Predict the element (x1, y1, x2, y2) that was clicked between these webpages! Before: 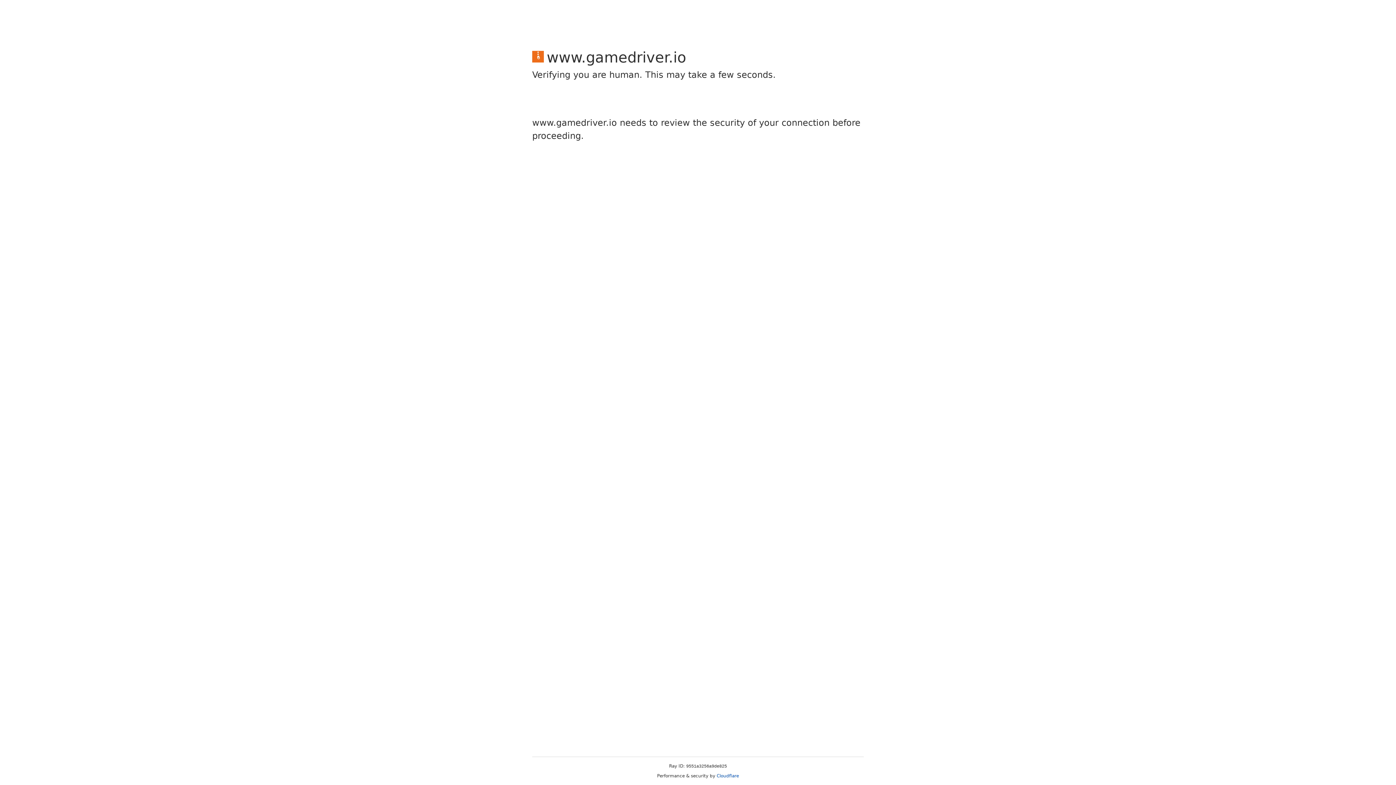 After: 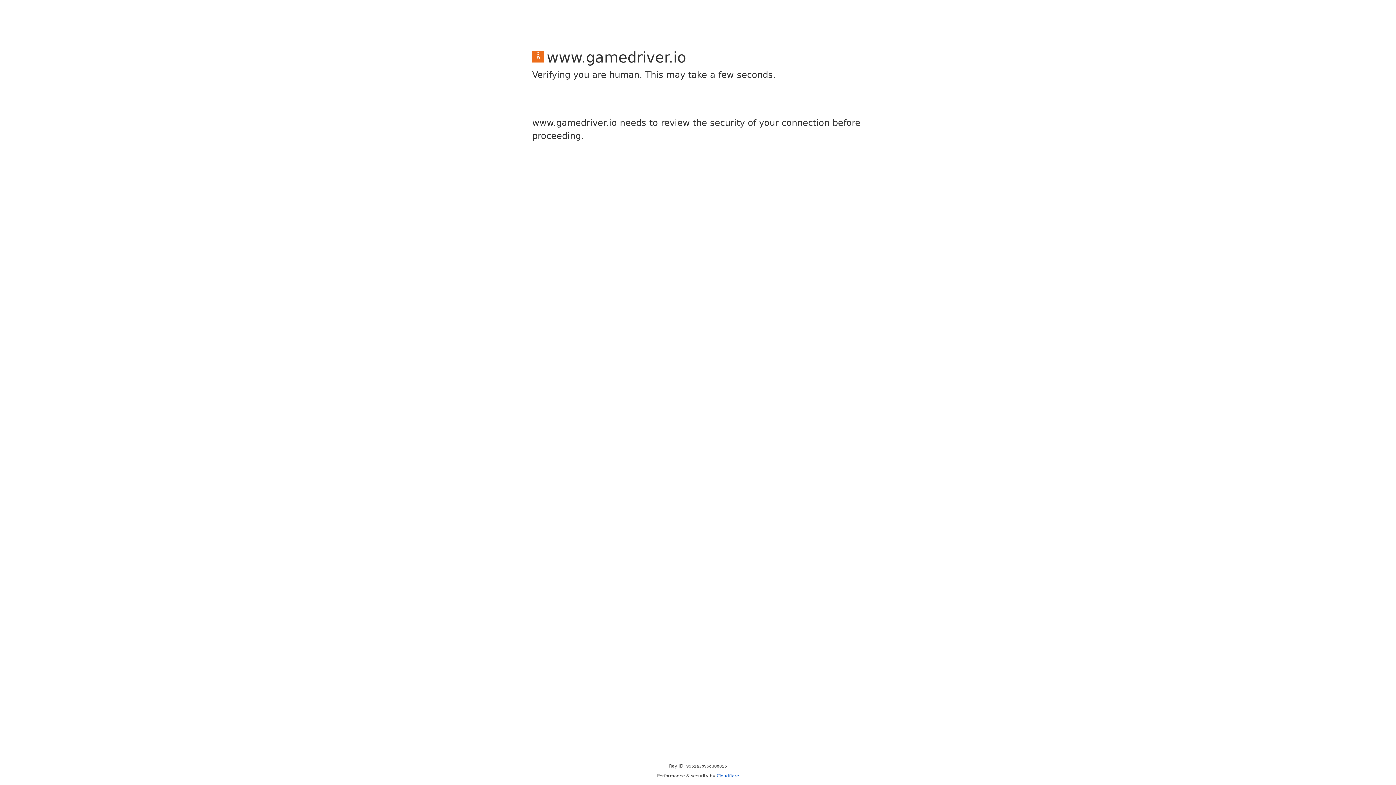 Action: label: Cloudflare bbox: (716, 773, 739, 778)